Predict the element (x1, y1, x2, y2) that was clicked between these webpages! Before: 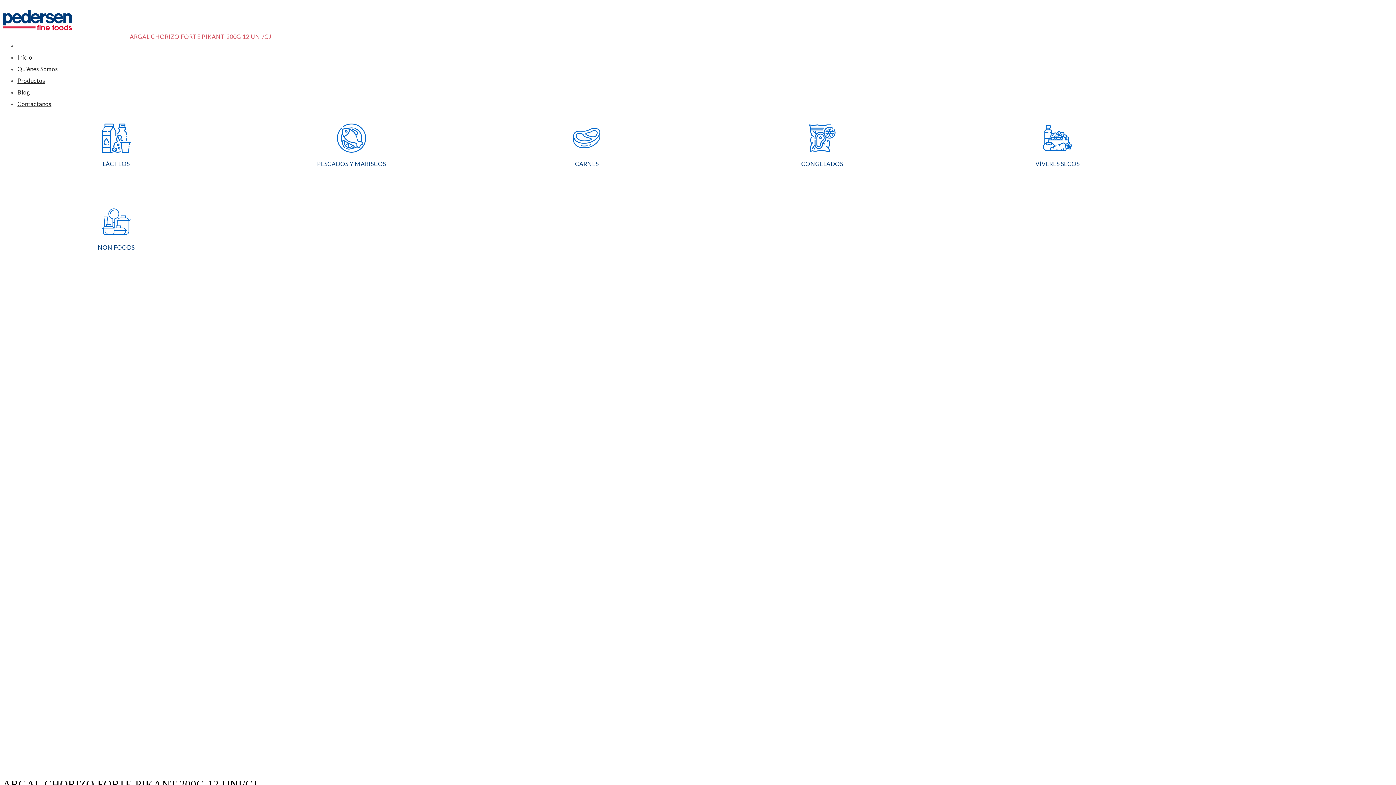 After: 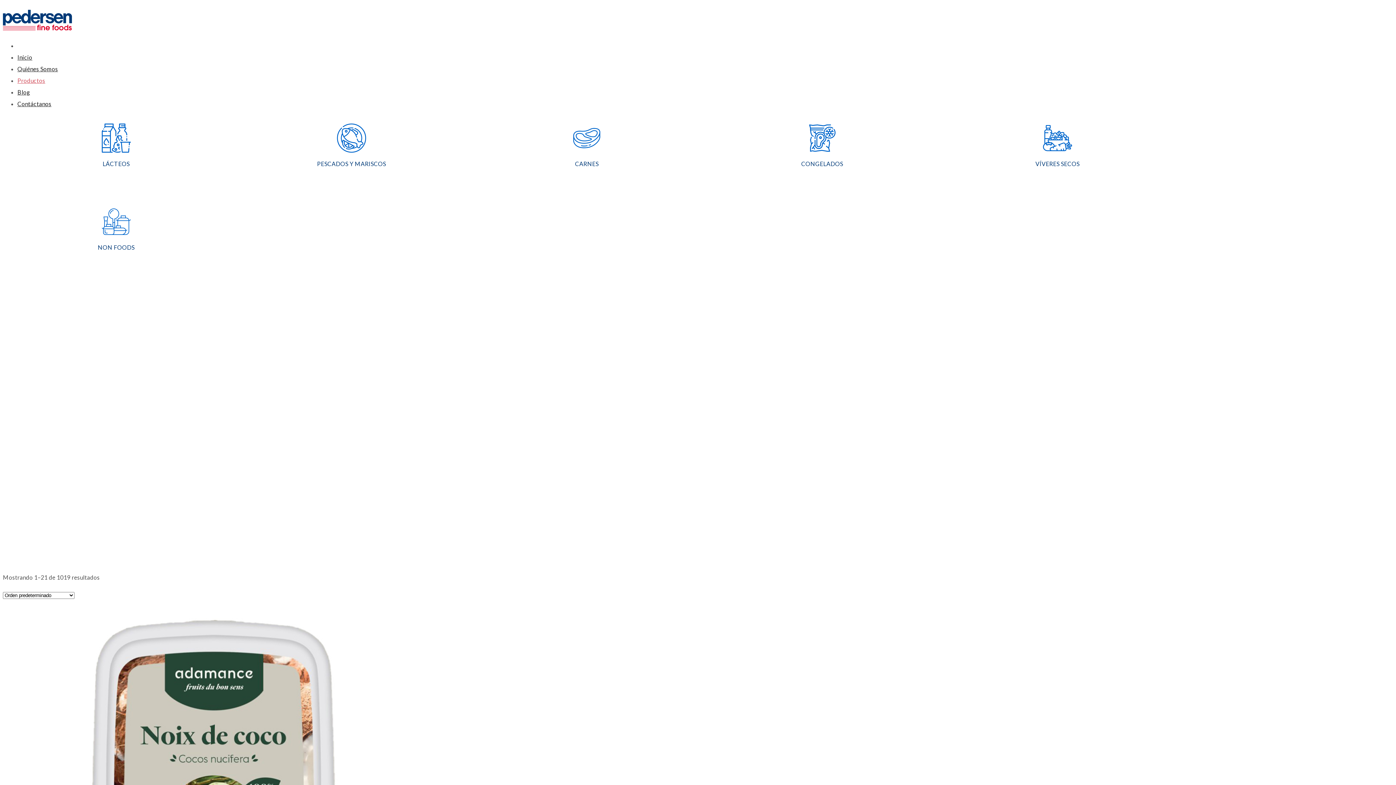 Action: bbox: (17, 77, 45, 83) label: Productos